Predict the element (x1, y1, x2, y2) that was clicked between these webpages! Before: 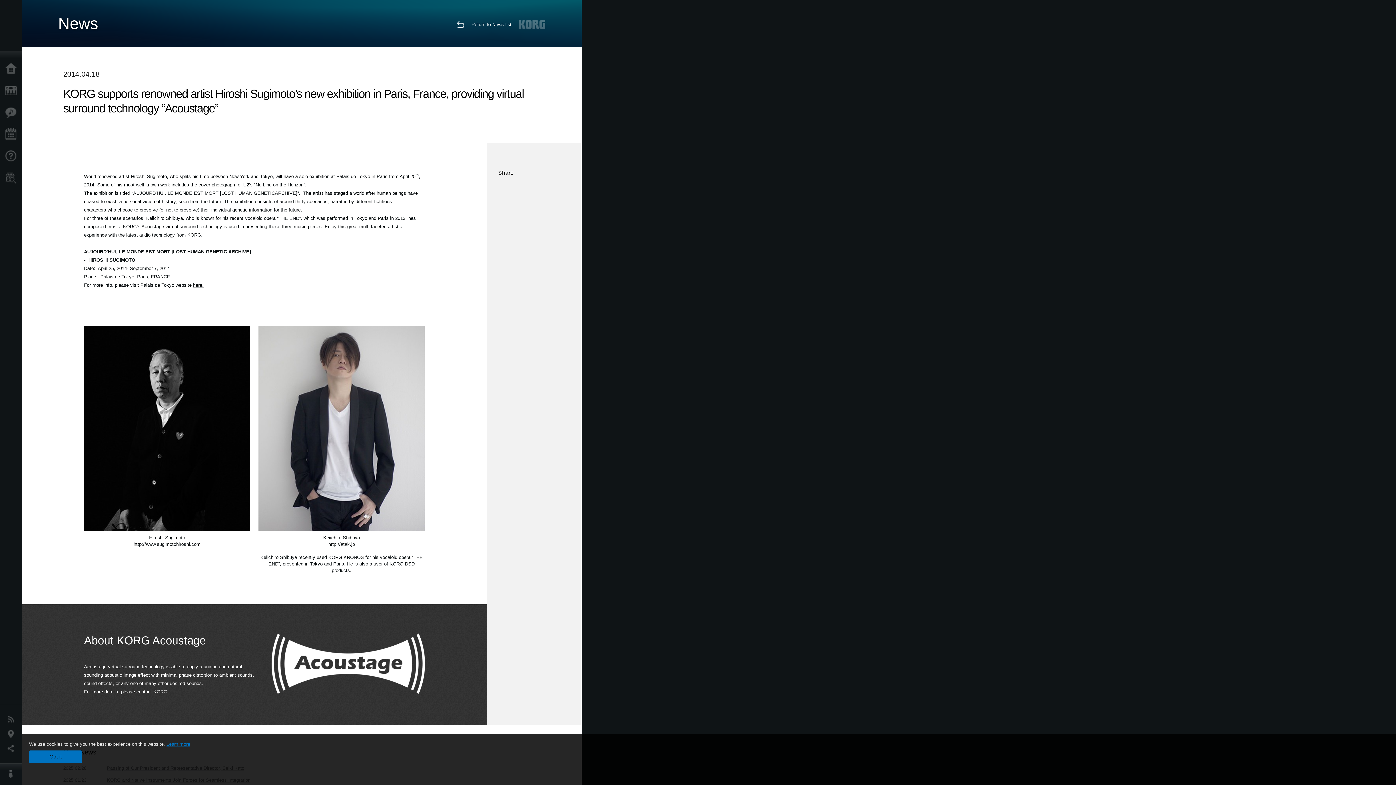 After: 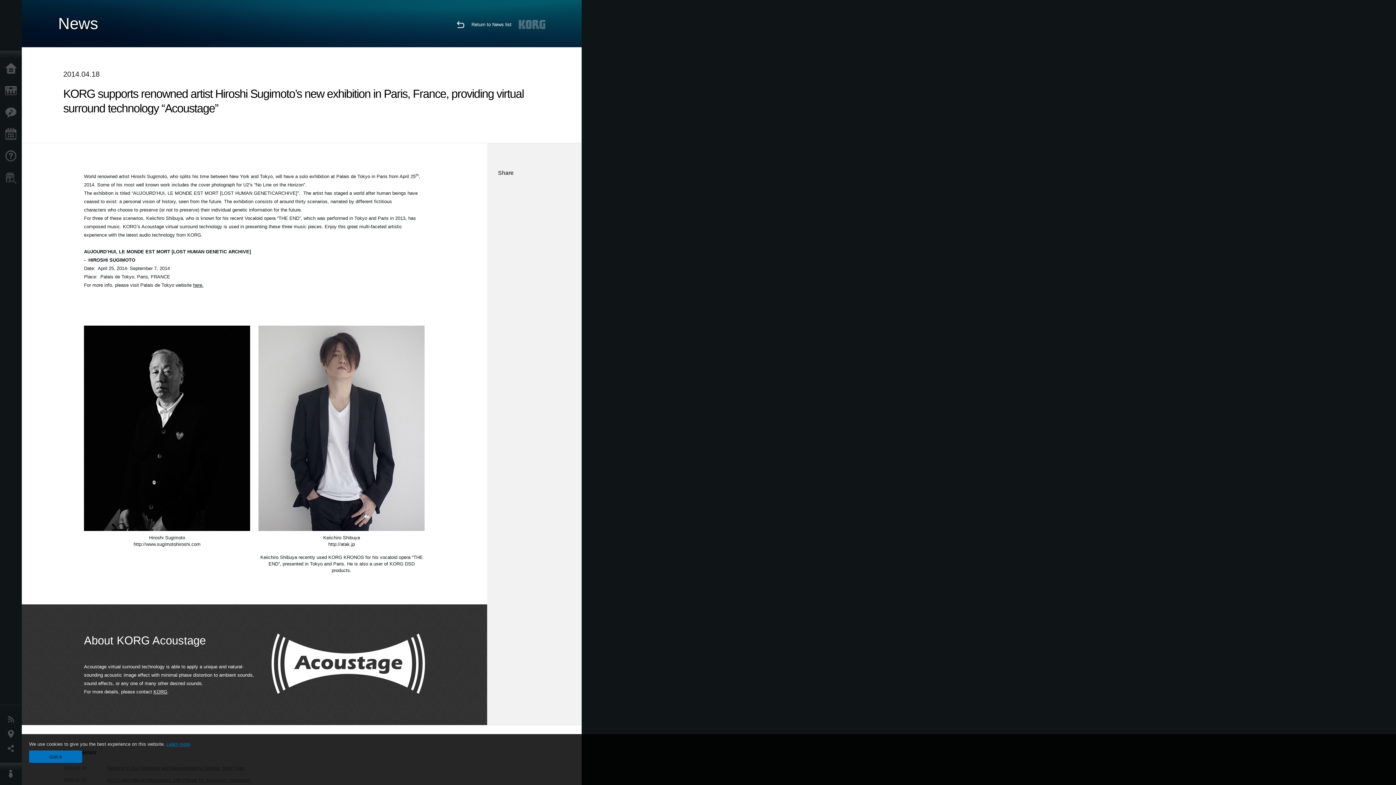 Action: bbox: (153, 689, 167, 694) label: KORG